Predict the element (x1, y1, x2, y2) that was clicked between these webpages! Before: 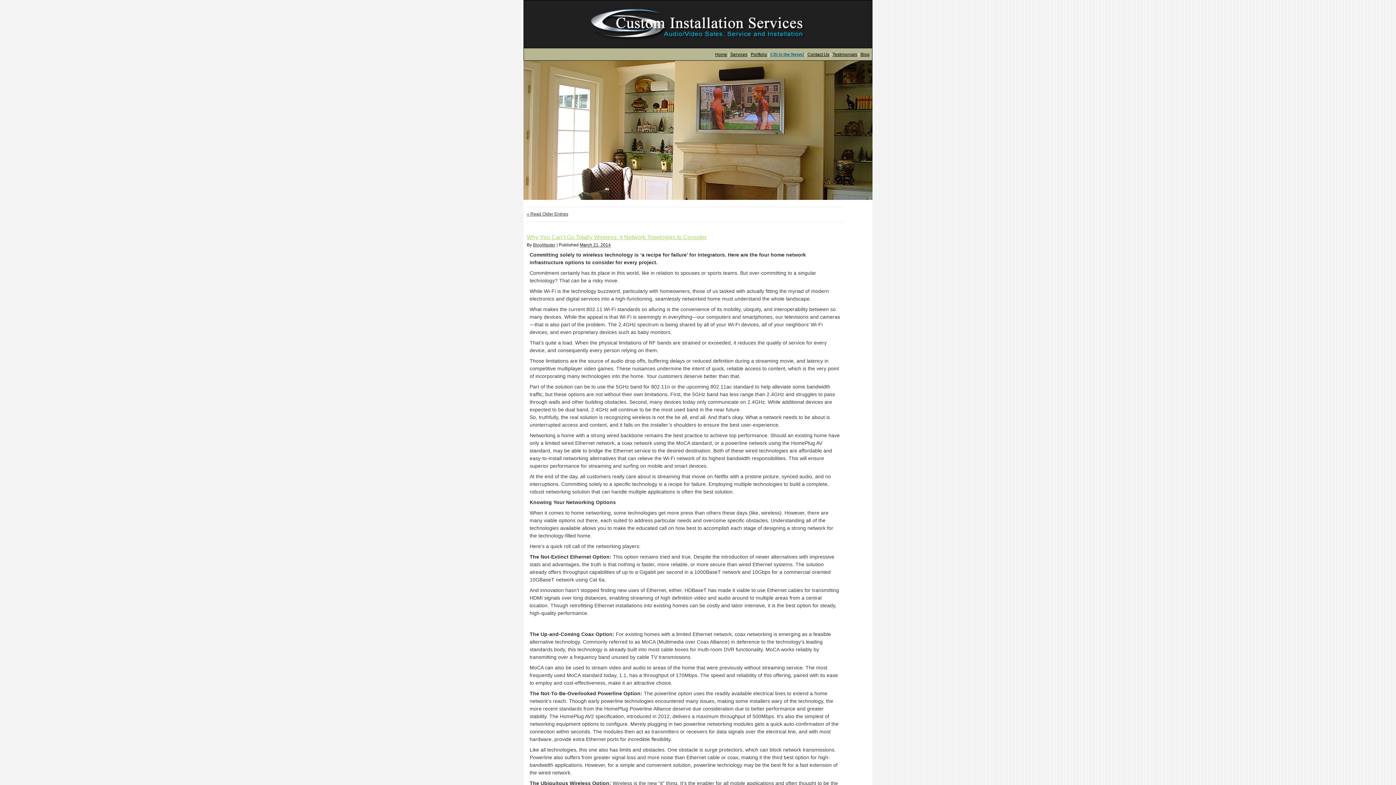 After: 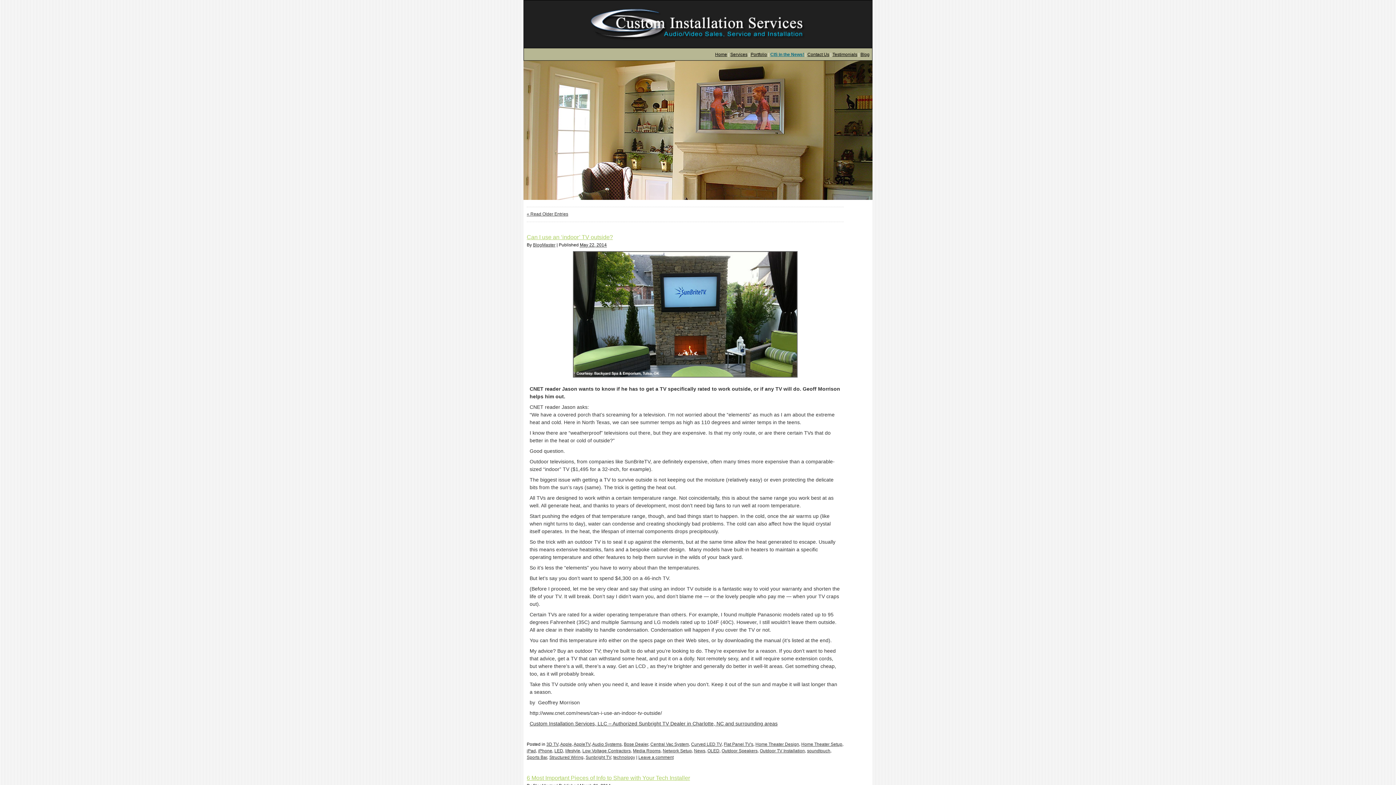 Action: bbox: (860, 52, 869, 57) label: Blog